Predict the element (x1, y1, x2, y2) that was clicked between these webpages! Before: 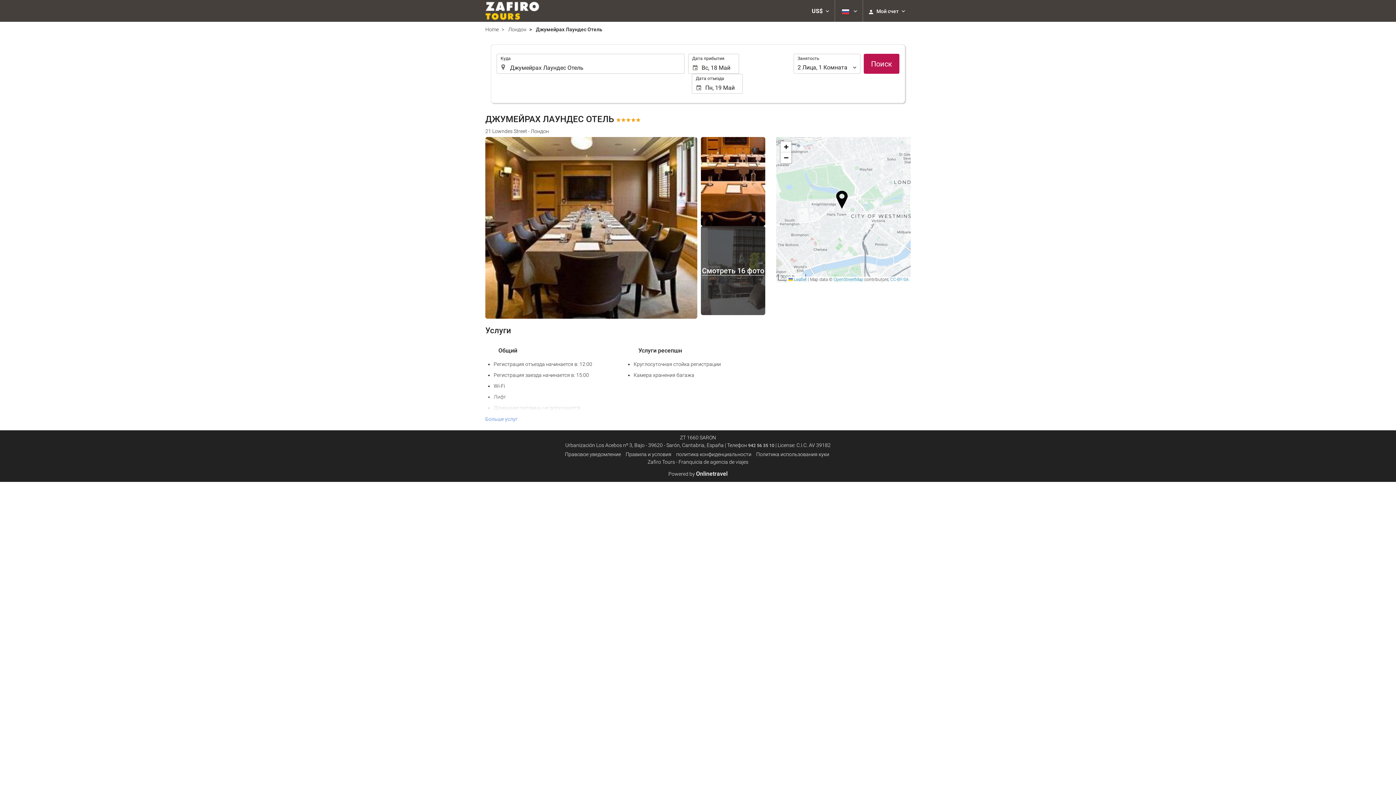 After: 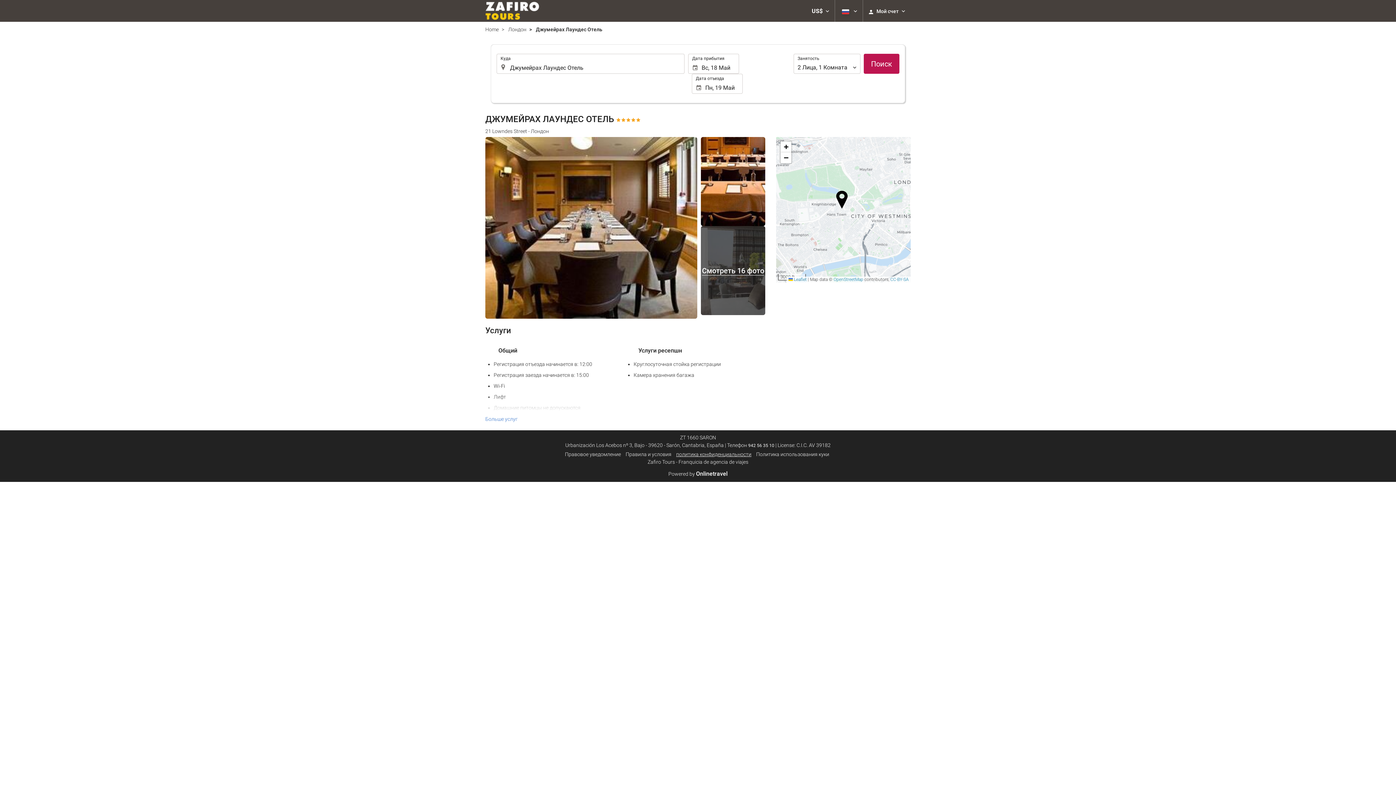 Action: bbox: (676, 451, 751, 457) label: политика конфиденциальности